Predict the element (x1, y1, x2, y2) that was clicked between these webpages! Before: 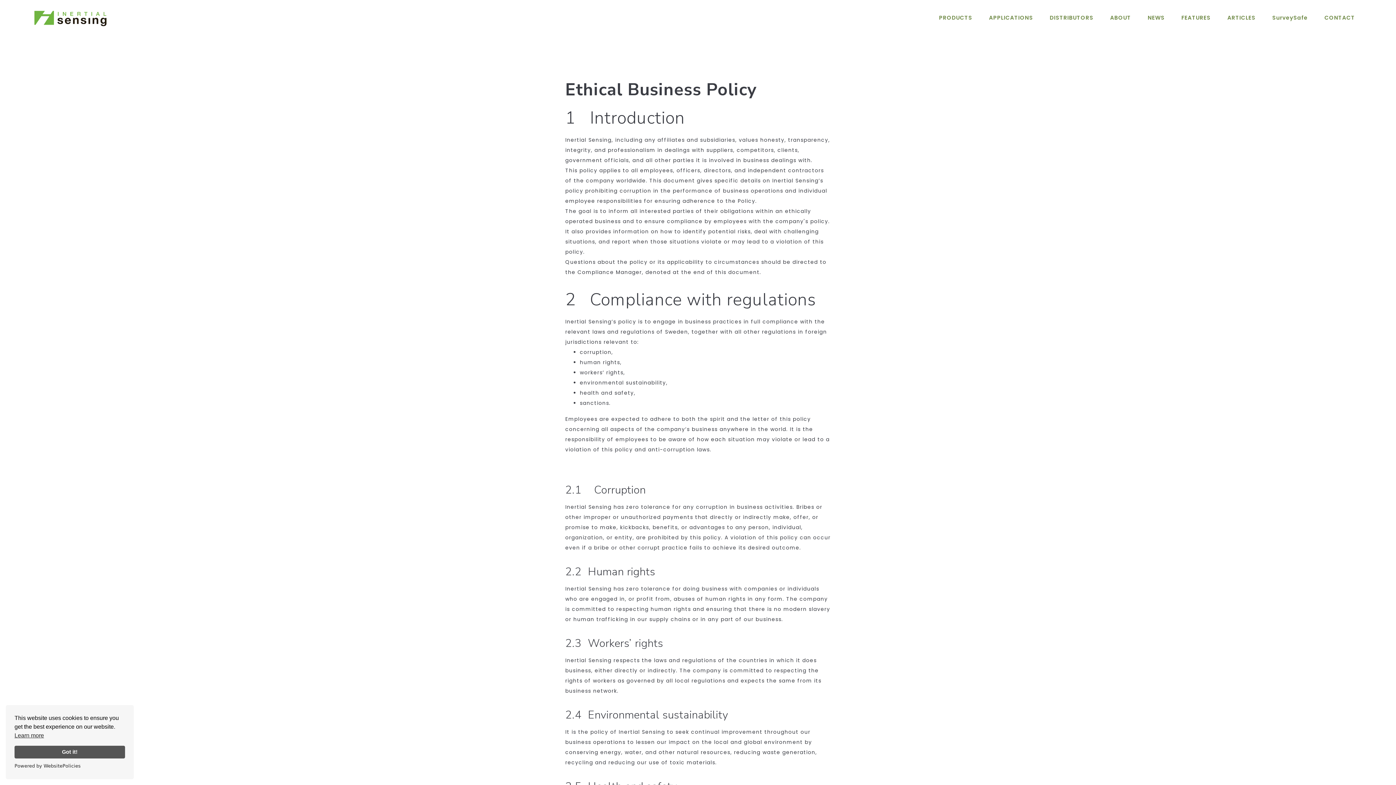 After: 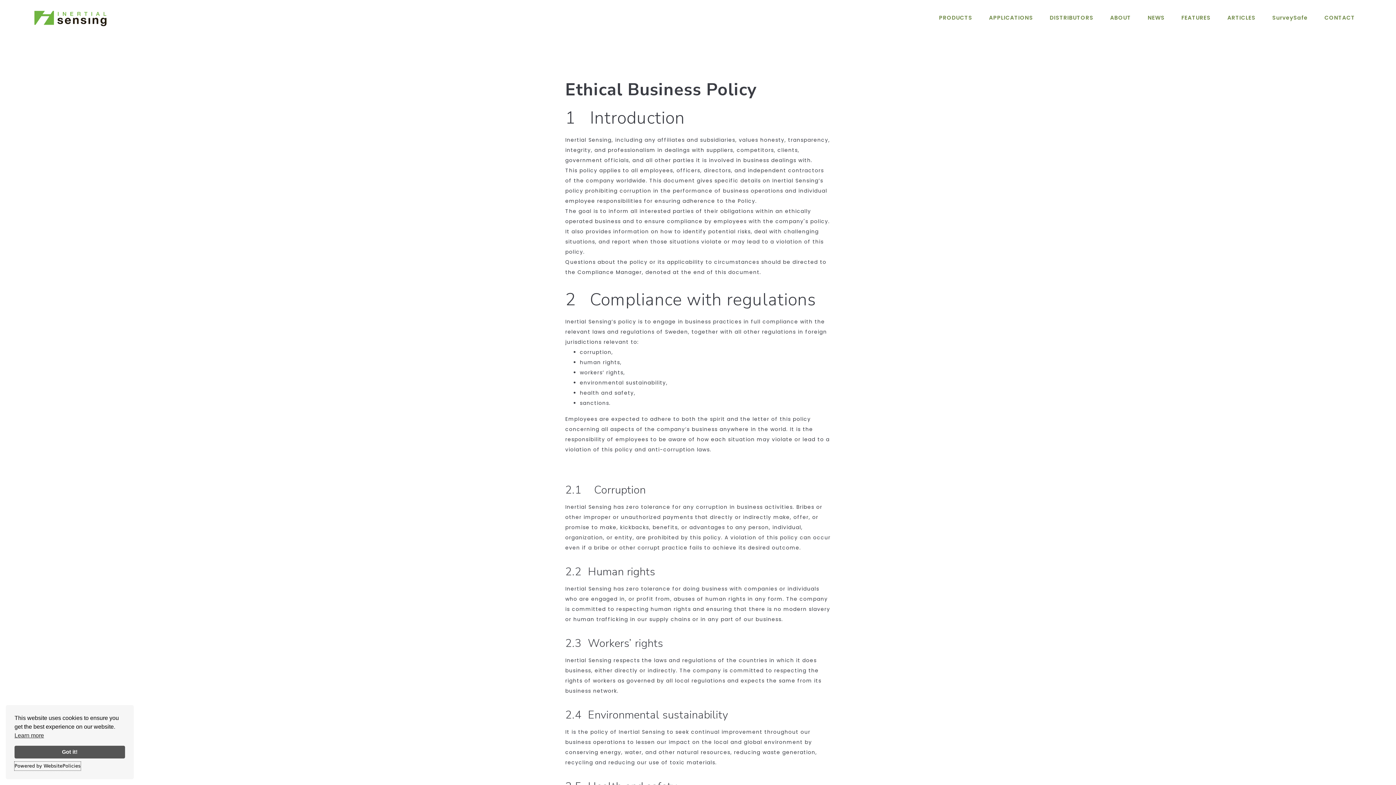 Action: bbox: (14, 762, 80, 770) label: Powered by WebsitePolicies